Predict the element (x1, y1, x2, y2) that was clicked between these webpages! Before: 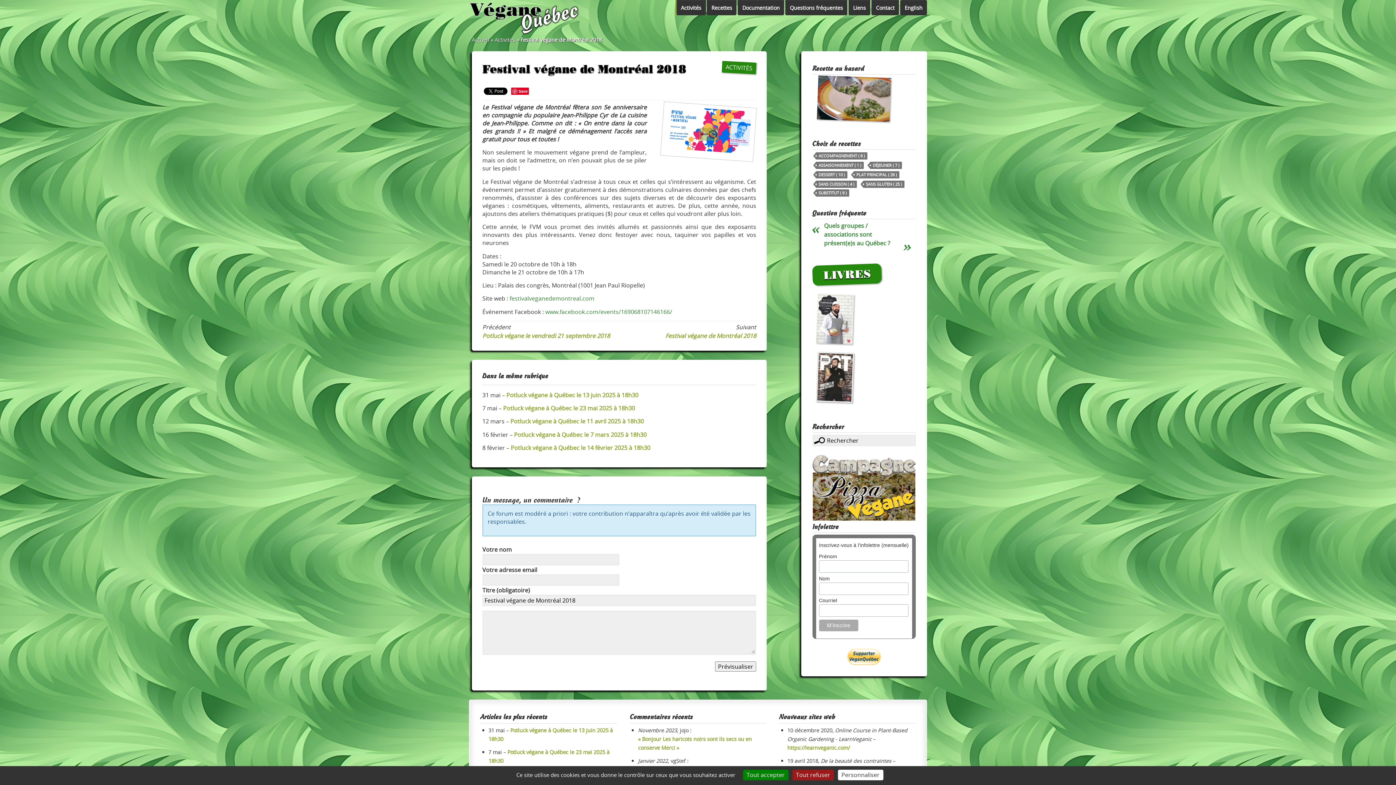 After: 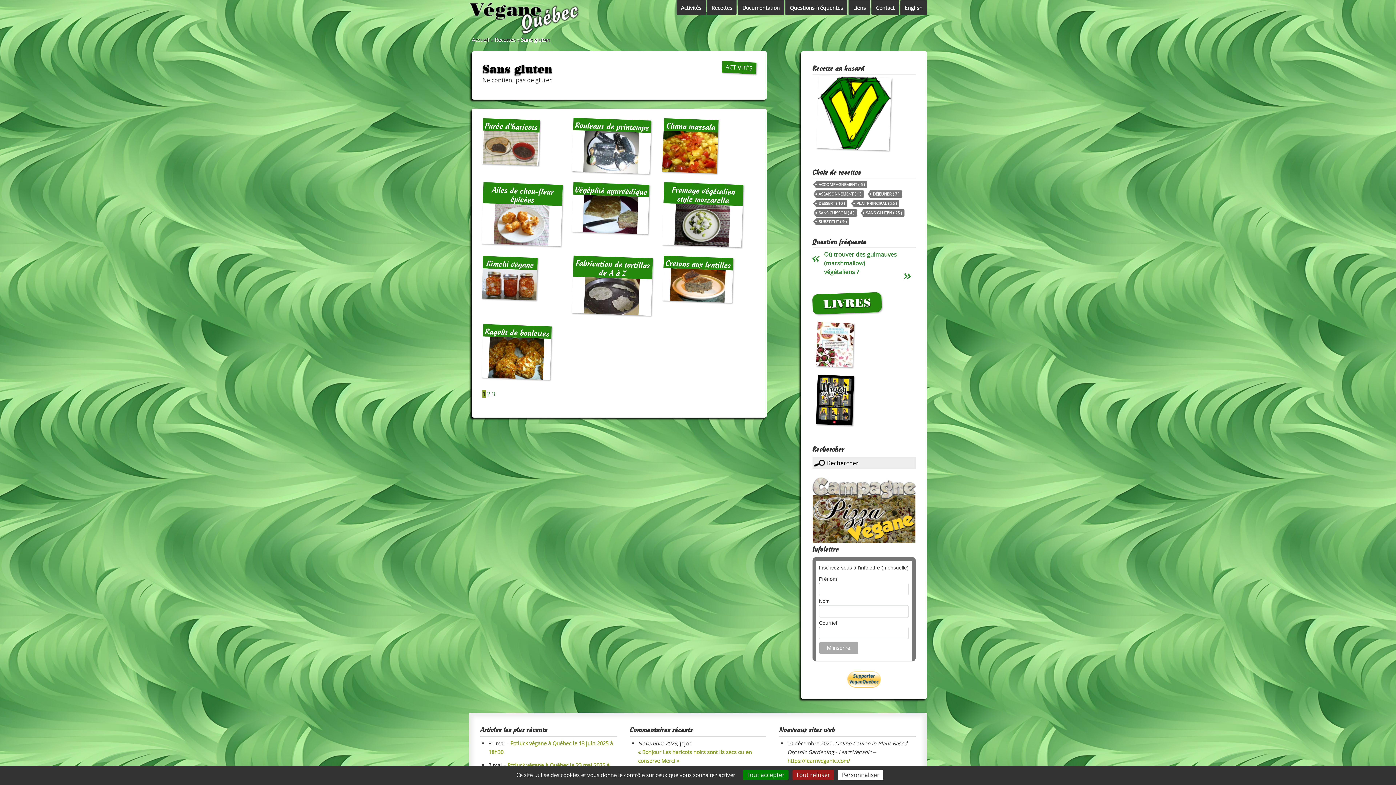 Action: label: SANS GLUTEN ( 25 ) bbox: (863, 180, 904, 188)